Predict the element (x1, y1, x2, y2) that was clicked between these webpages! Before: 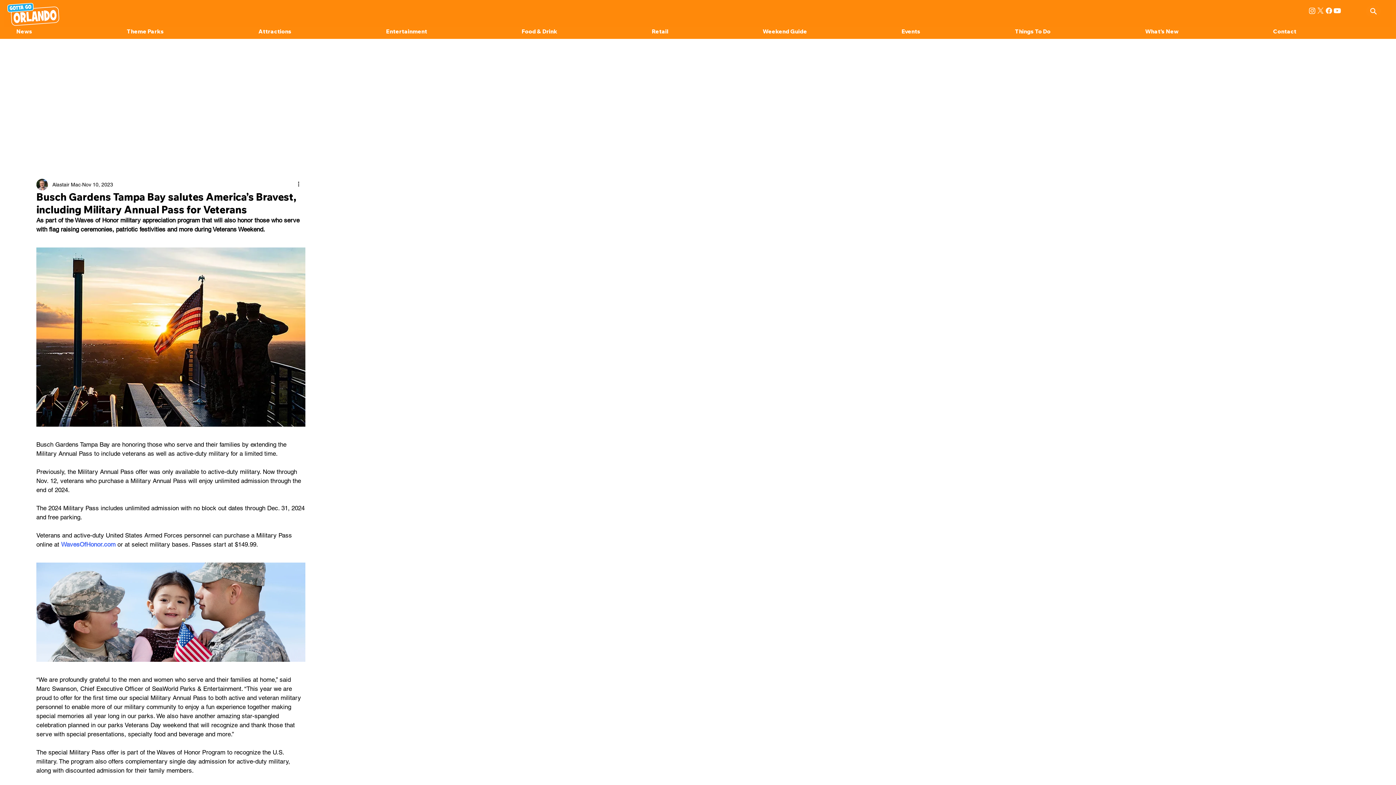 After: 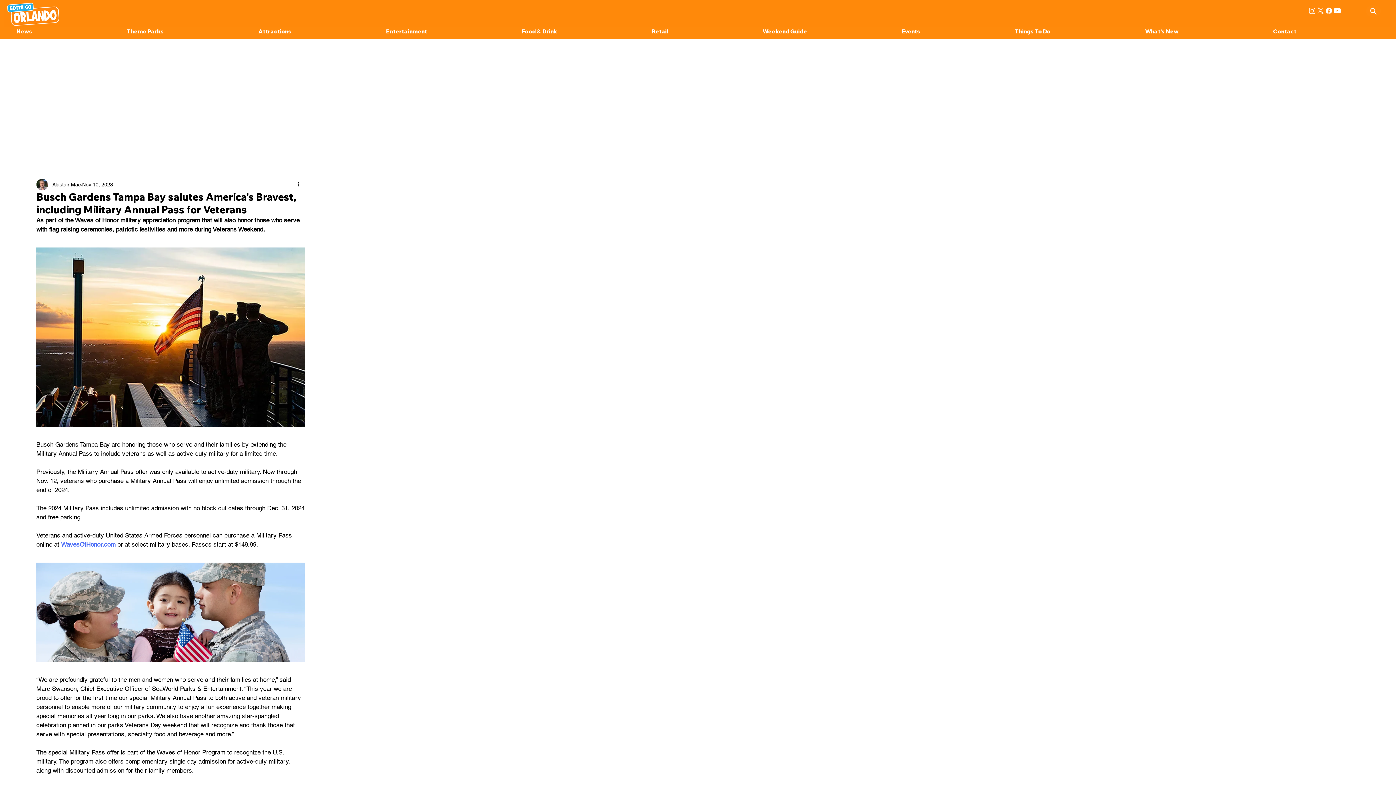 Action: bbox: (1308, 6, 1316, 14) label: Instagram